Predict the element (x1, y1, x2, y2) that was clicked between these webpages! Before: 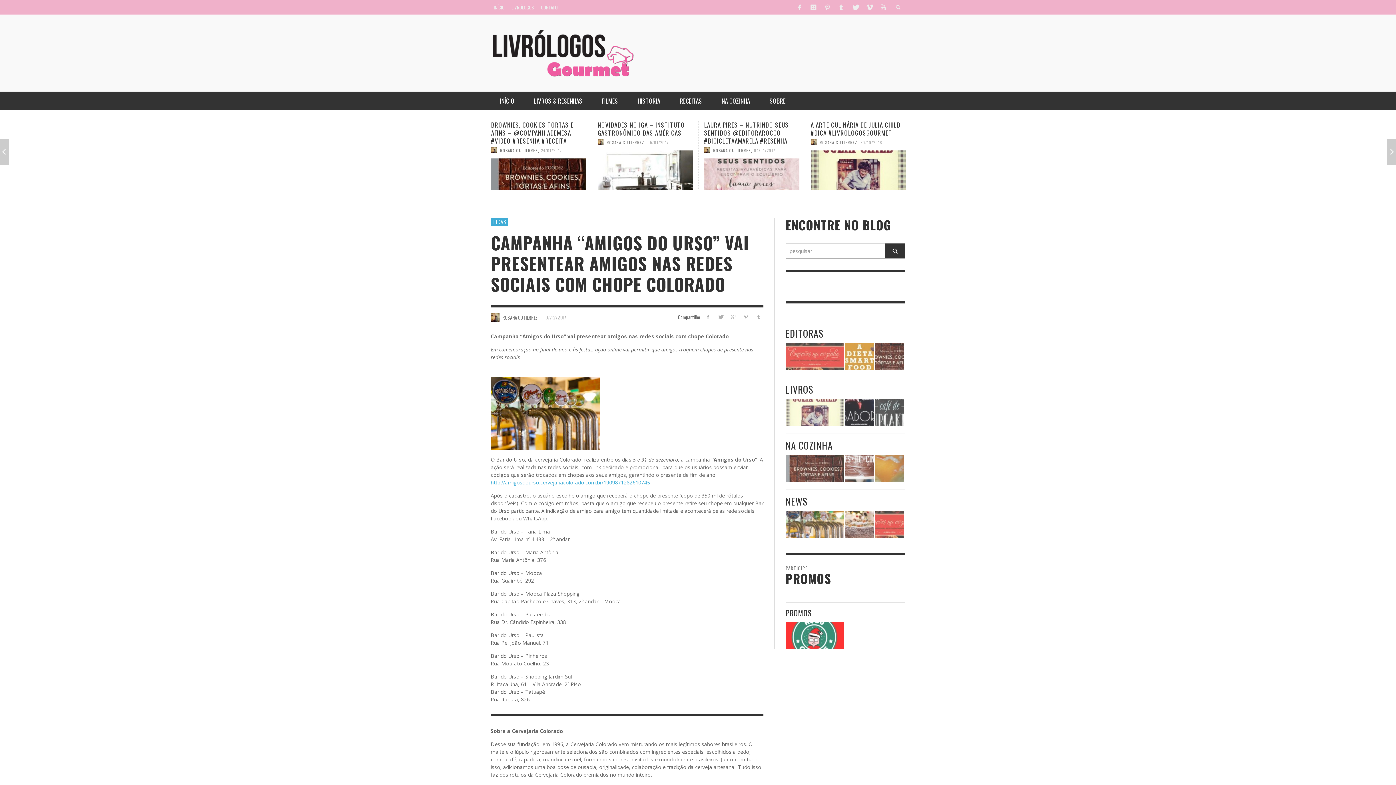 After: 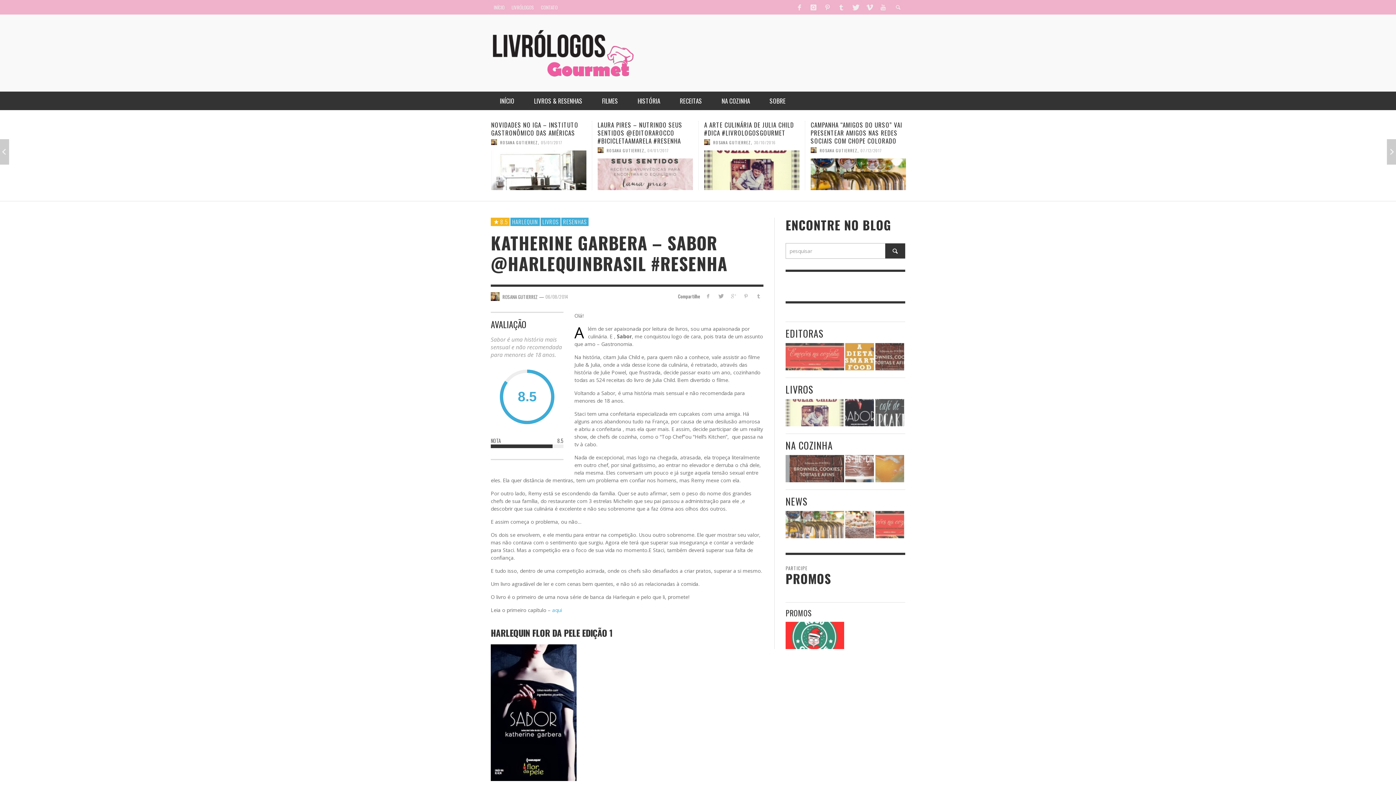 Action: bbox: (845, 399, 874, 426)